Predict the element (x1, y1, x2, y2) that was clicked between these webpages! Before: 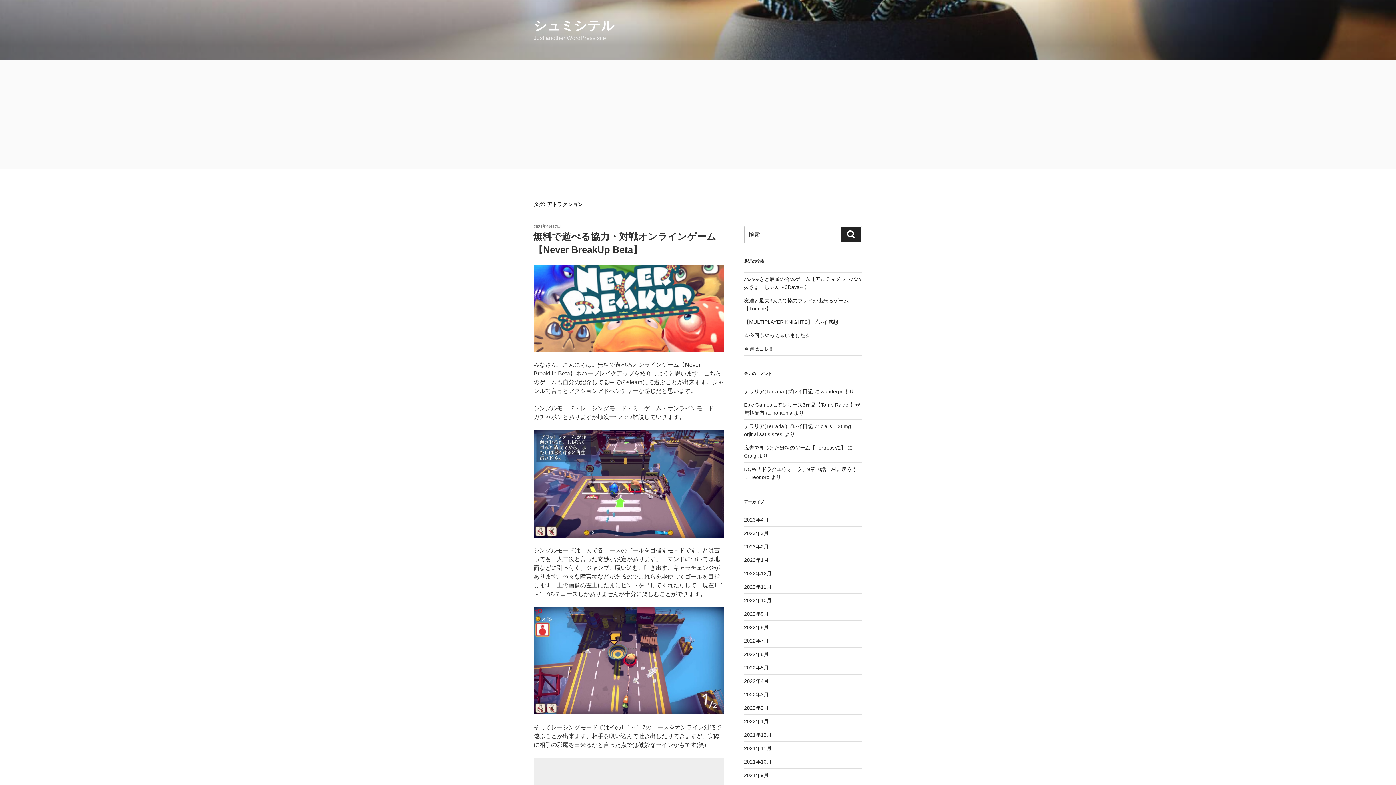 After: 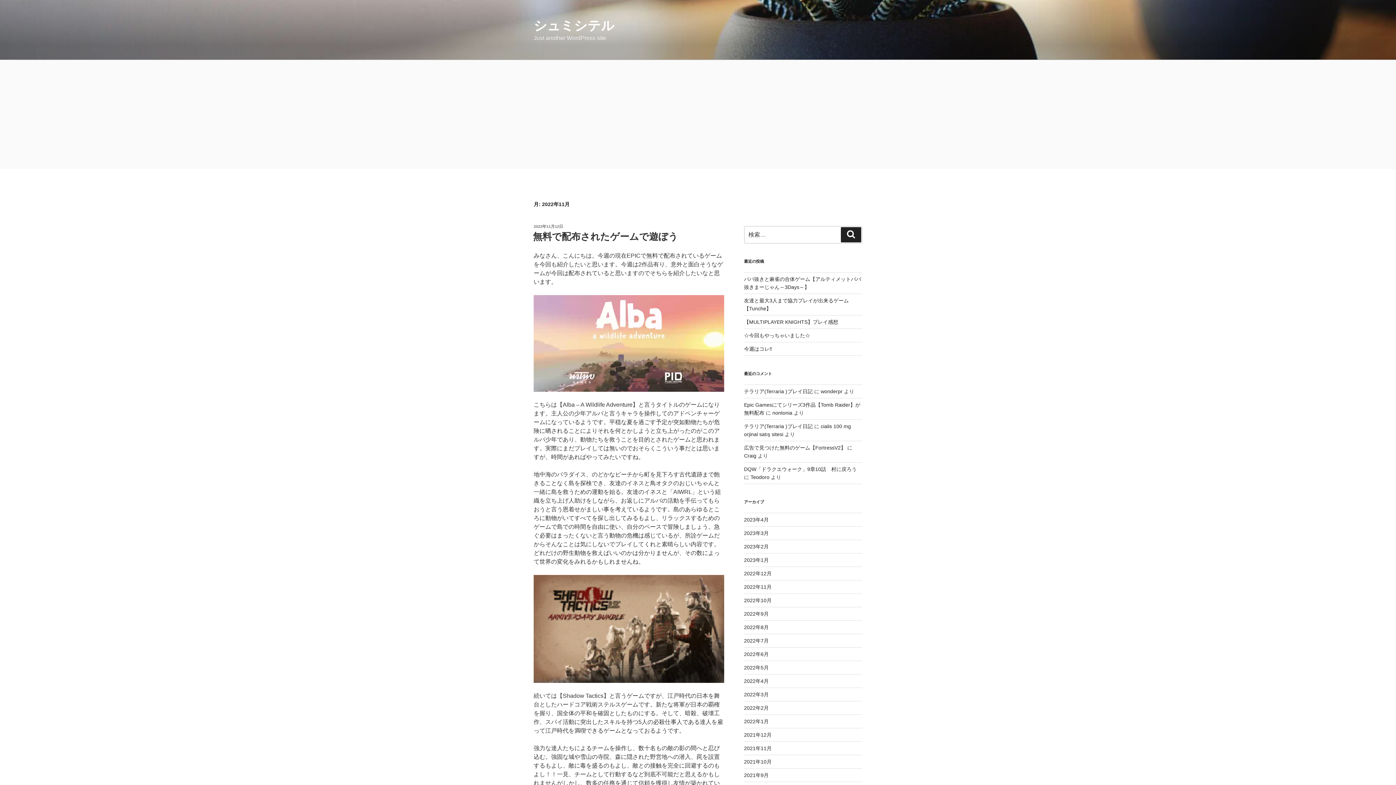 Action: bbox: (744, 584, 771, 590) label: 2022年11月